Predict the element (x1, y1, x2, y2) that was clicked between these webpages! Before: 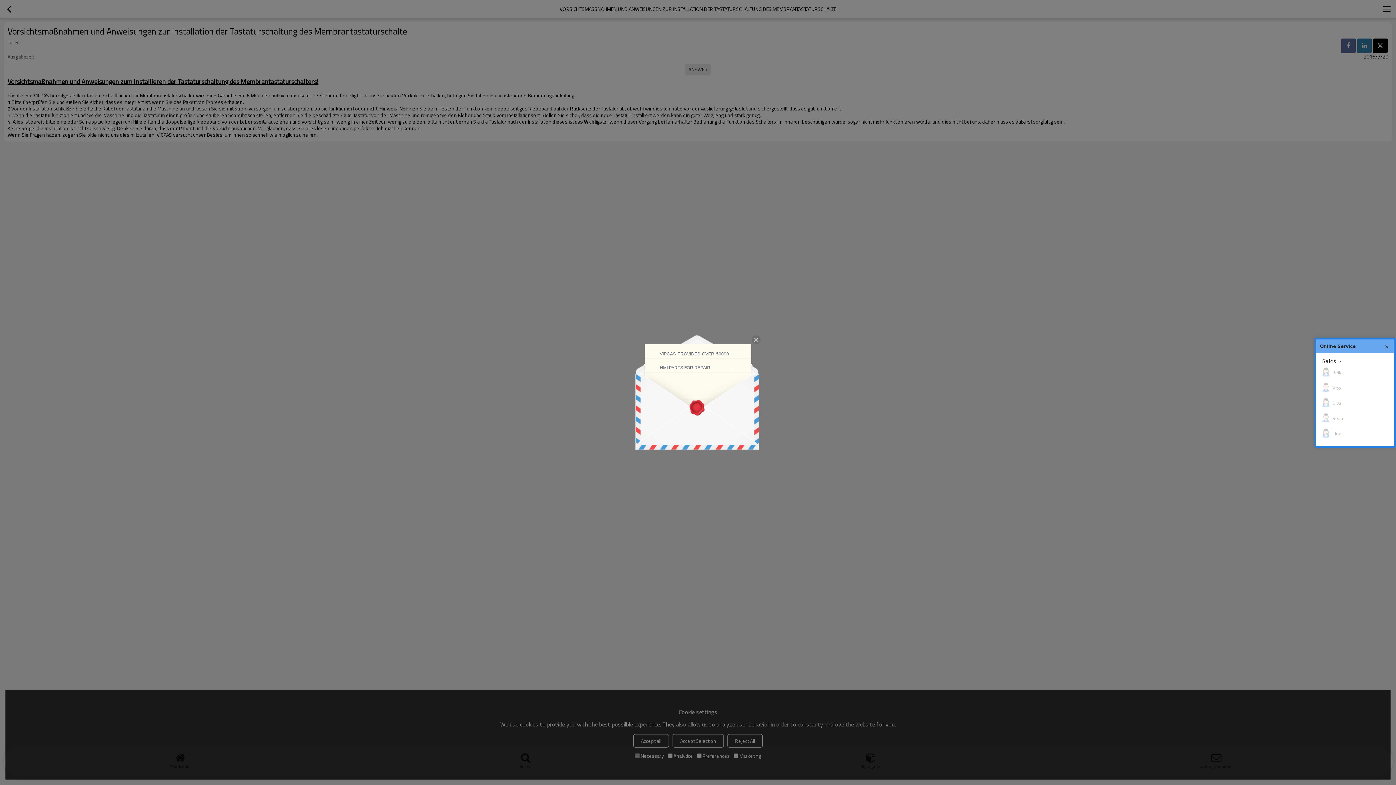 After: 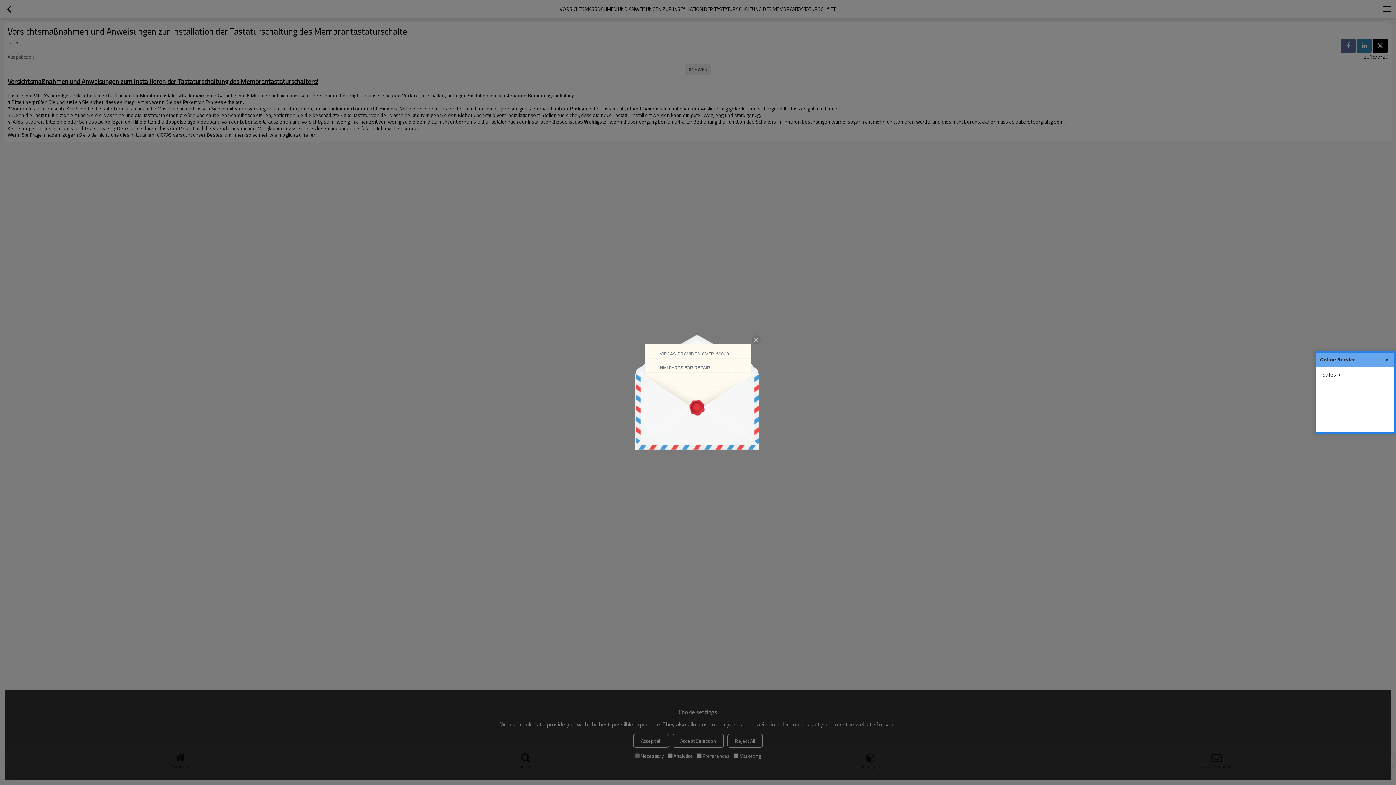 Action: bbox: (1322, 356, 1392, 366) label: Sales